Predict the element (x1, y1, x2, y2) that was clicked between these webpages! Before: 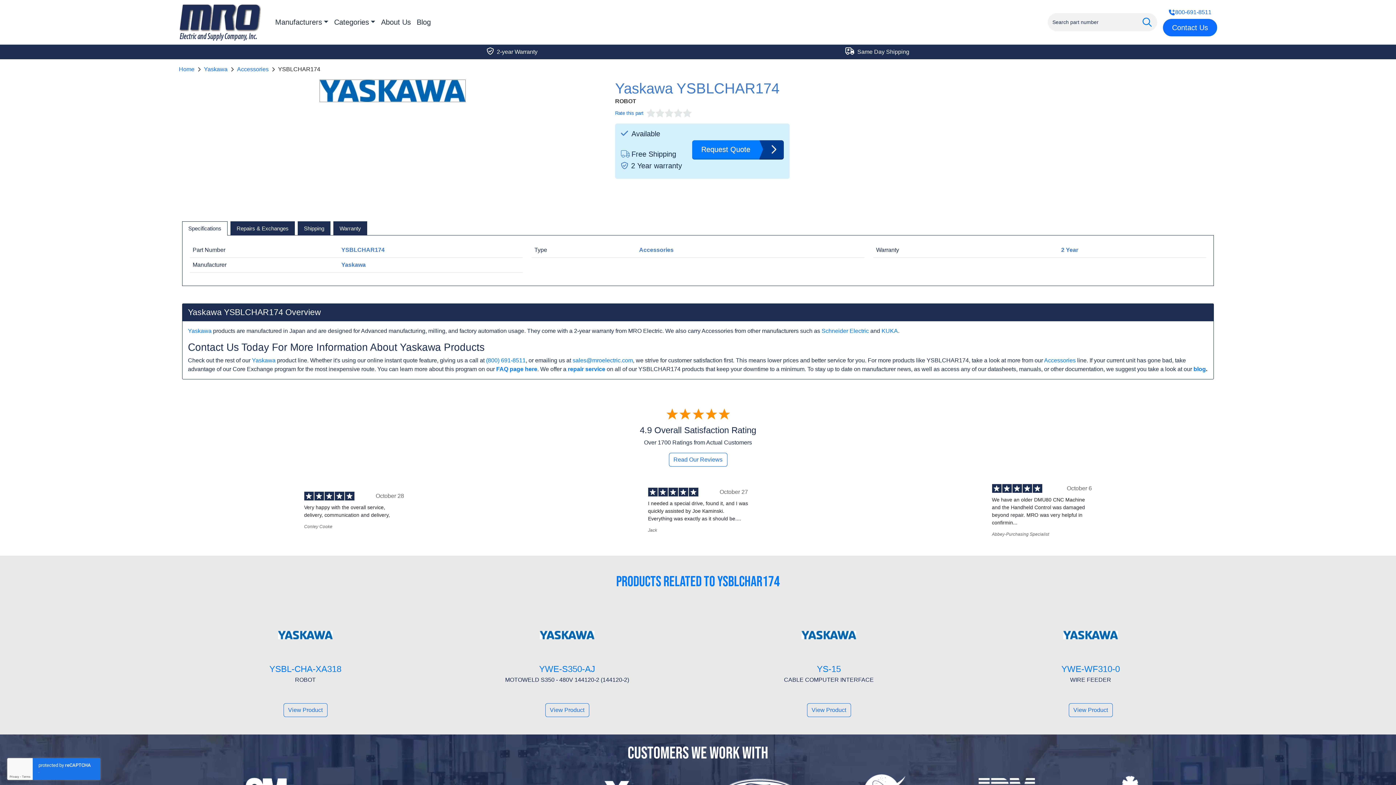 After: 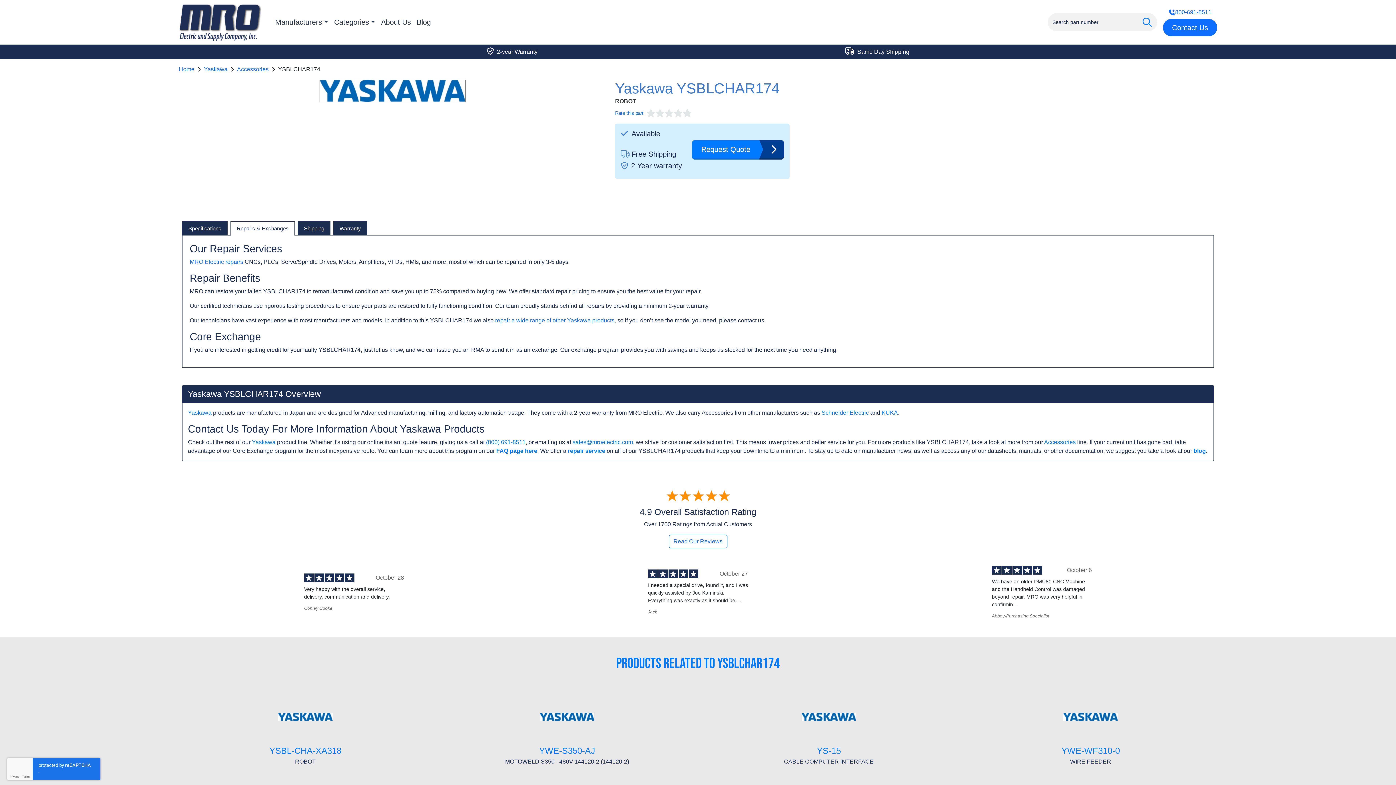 Action: label: Repairs & Exchanges bbox: (230, 221, 294, 235)